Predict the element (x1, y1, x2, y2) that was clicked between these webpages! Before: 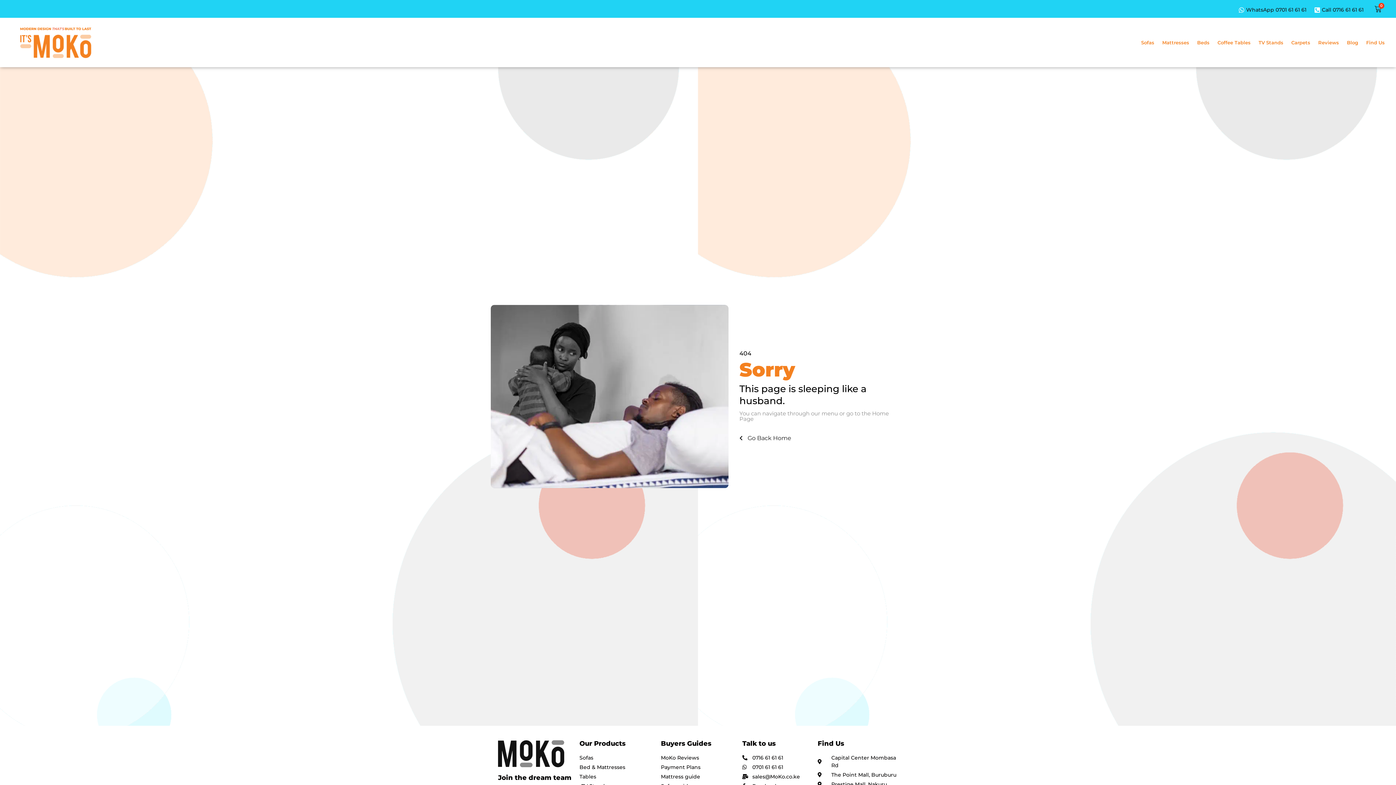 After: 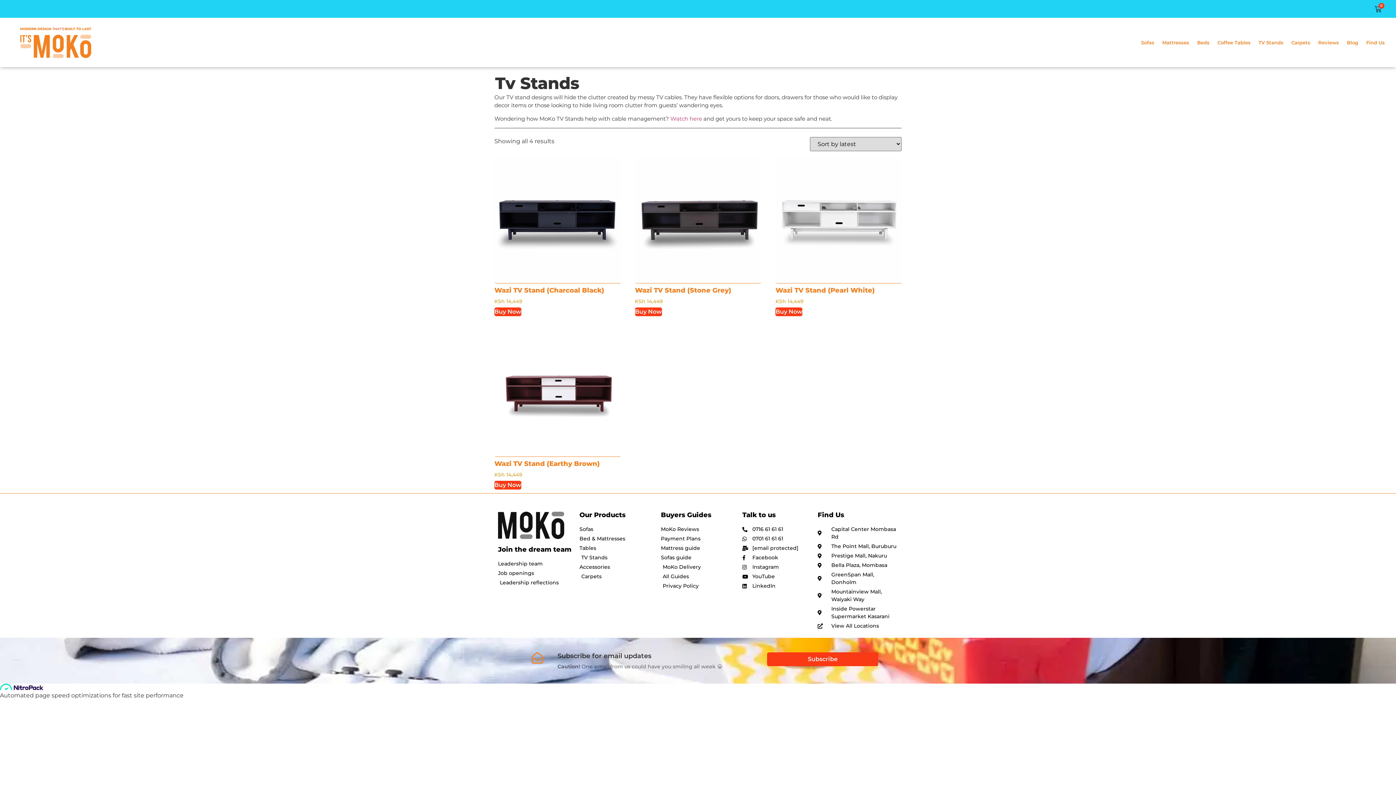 Action: bbox: (1254, 34, 1287, 50) label: TV Stands